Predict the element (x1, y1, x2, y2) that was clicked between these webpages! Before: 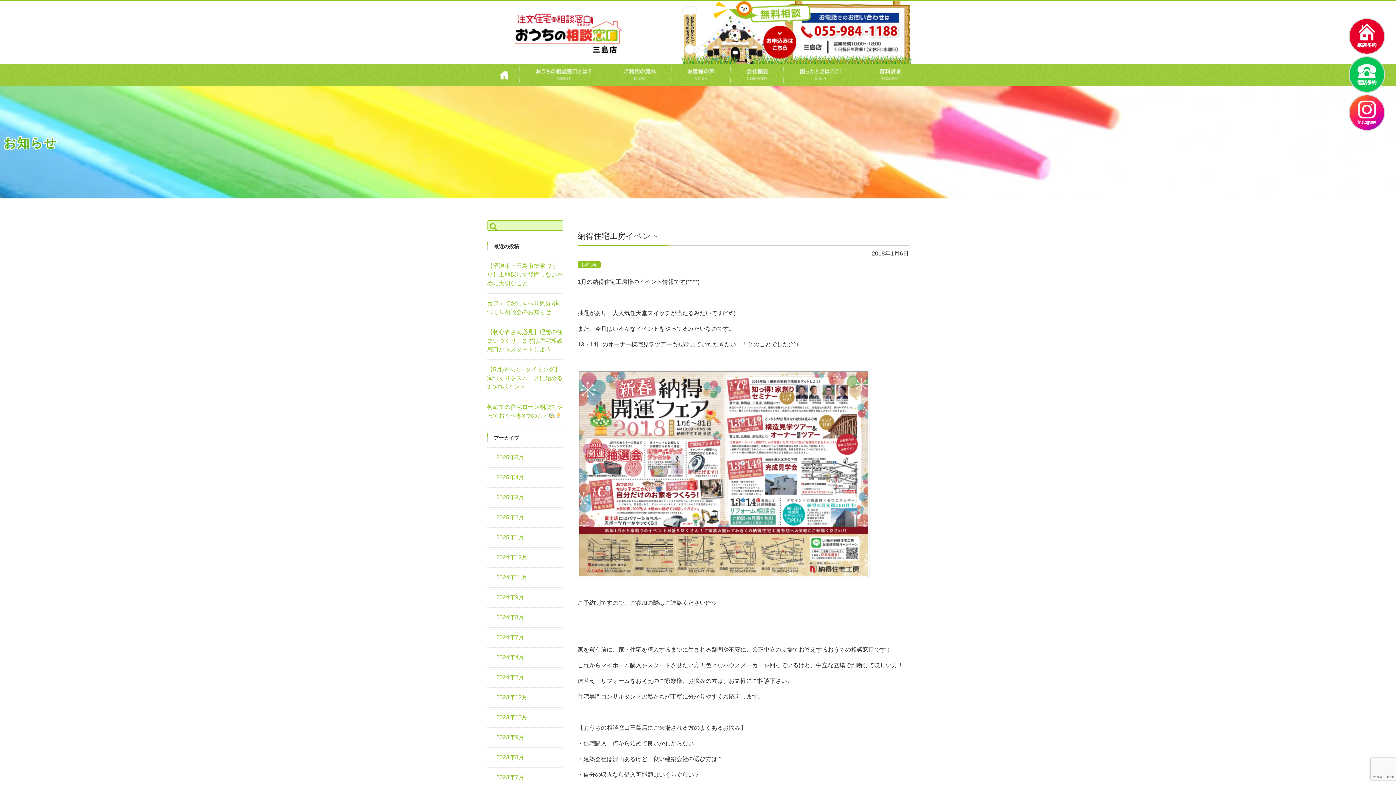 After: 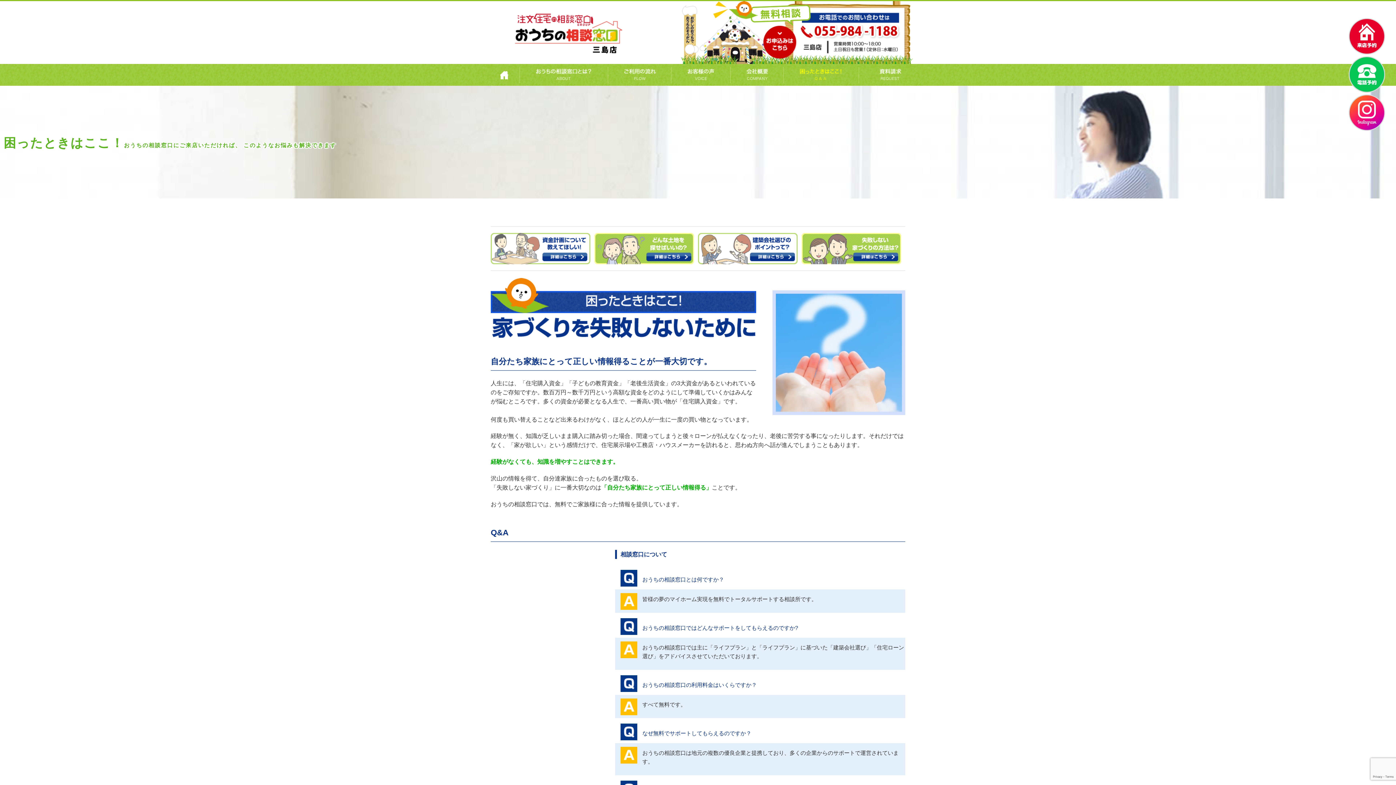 Action: label: 困ったときはここ！ bbox: (784, 64, 859, 85)